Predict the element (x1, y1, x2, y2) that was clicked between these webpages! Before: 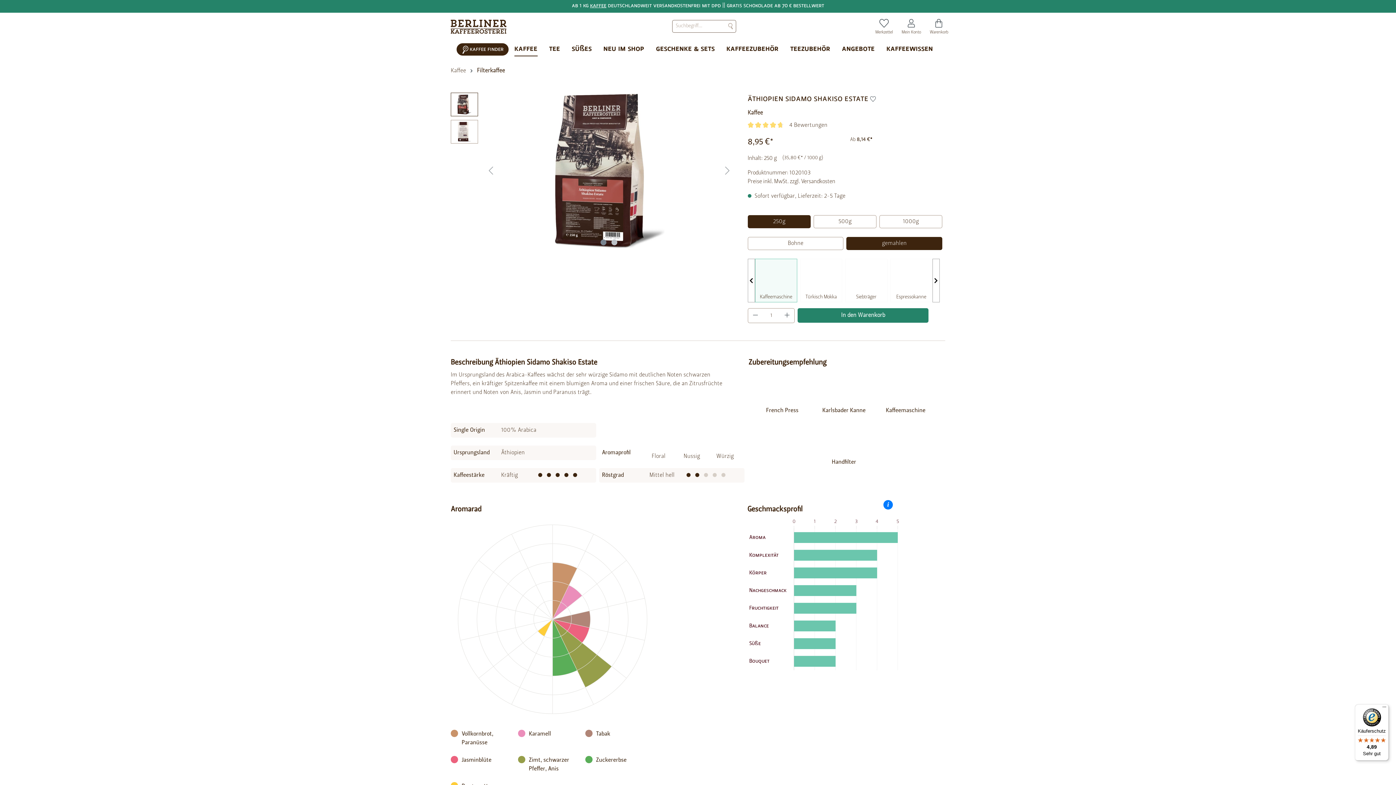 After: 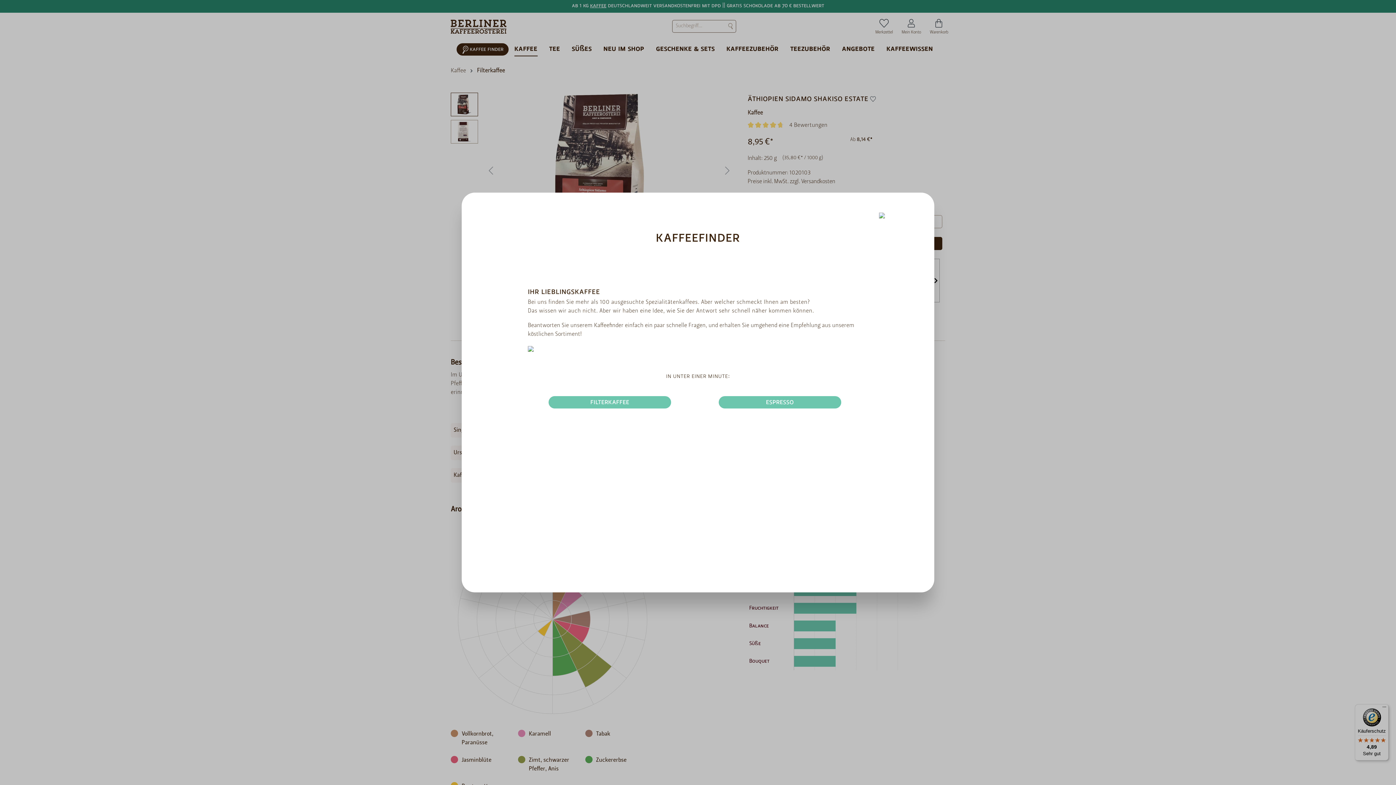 Action: bbox: (456, 43, 508, 55) label: Kaffee Finder